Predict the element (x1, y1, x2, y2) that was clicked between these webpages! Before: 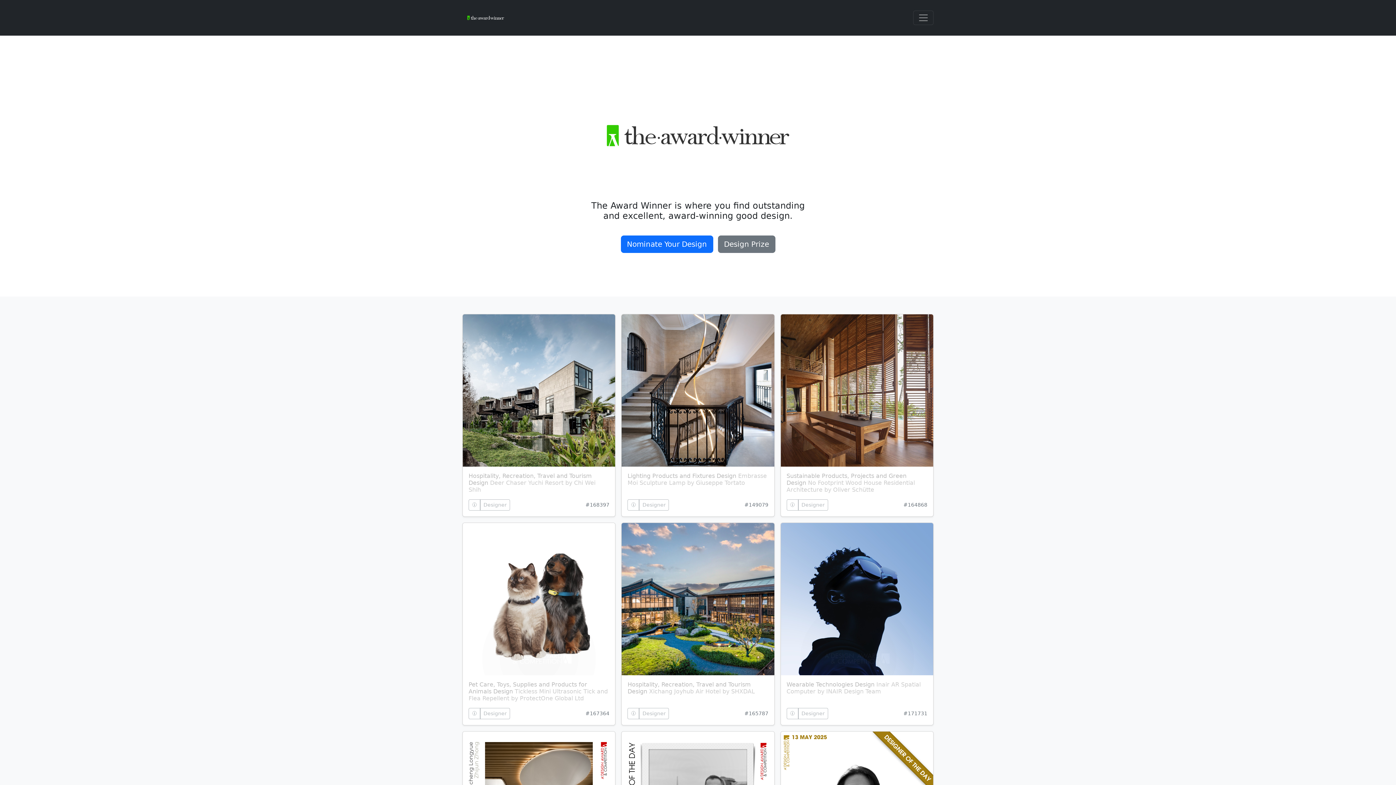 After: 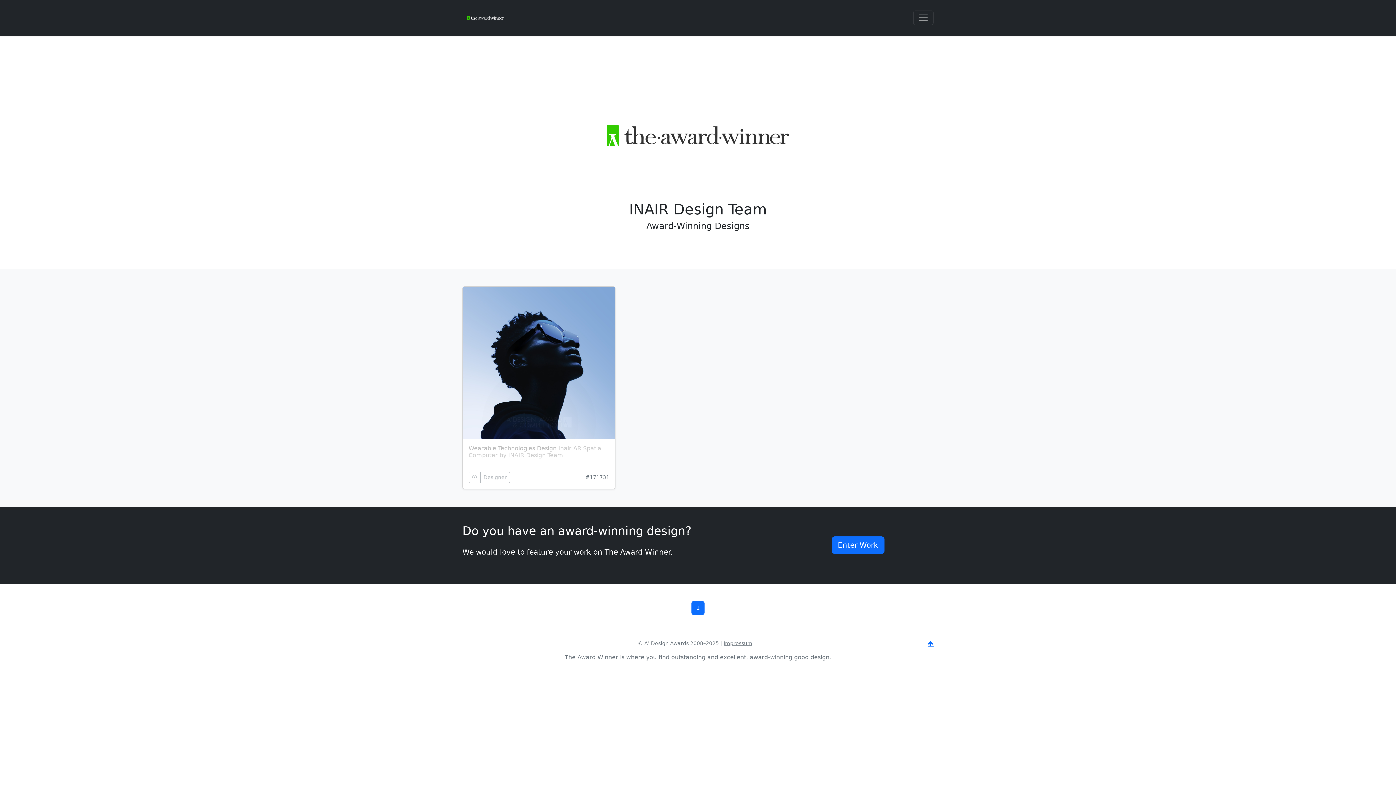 Action: bbox: (798, 708, 828, 719) label: Designer